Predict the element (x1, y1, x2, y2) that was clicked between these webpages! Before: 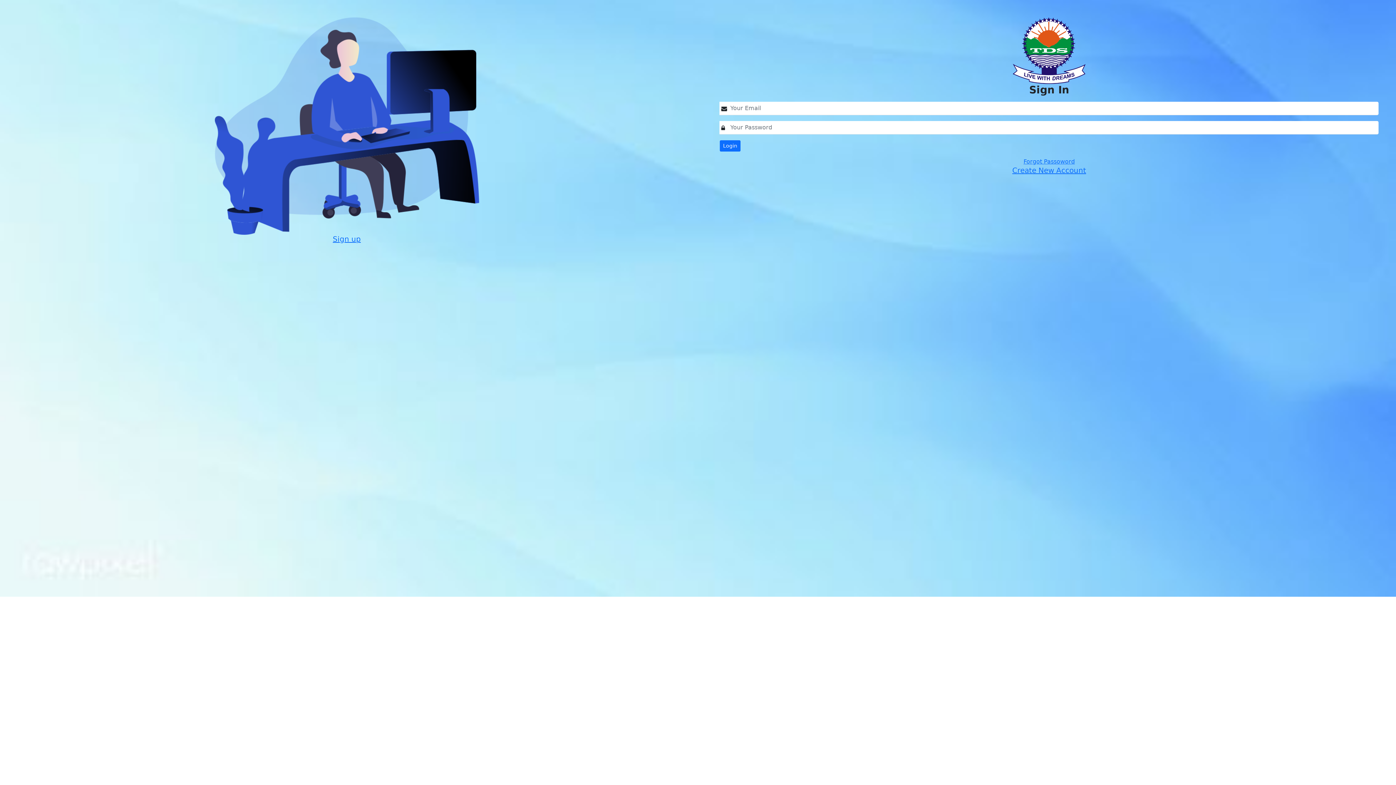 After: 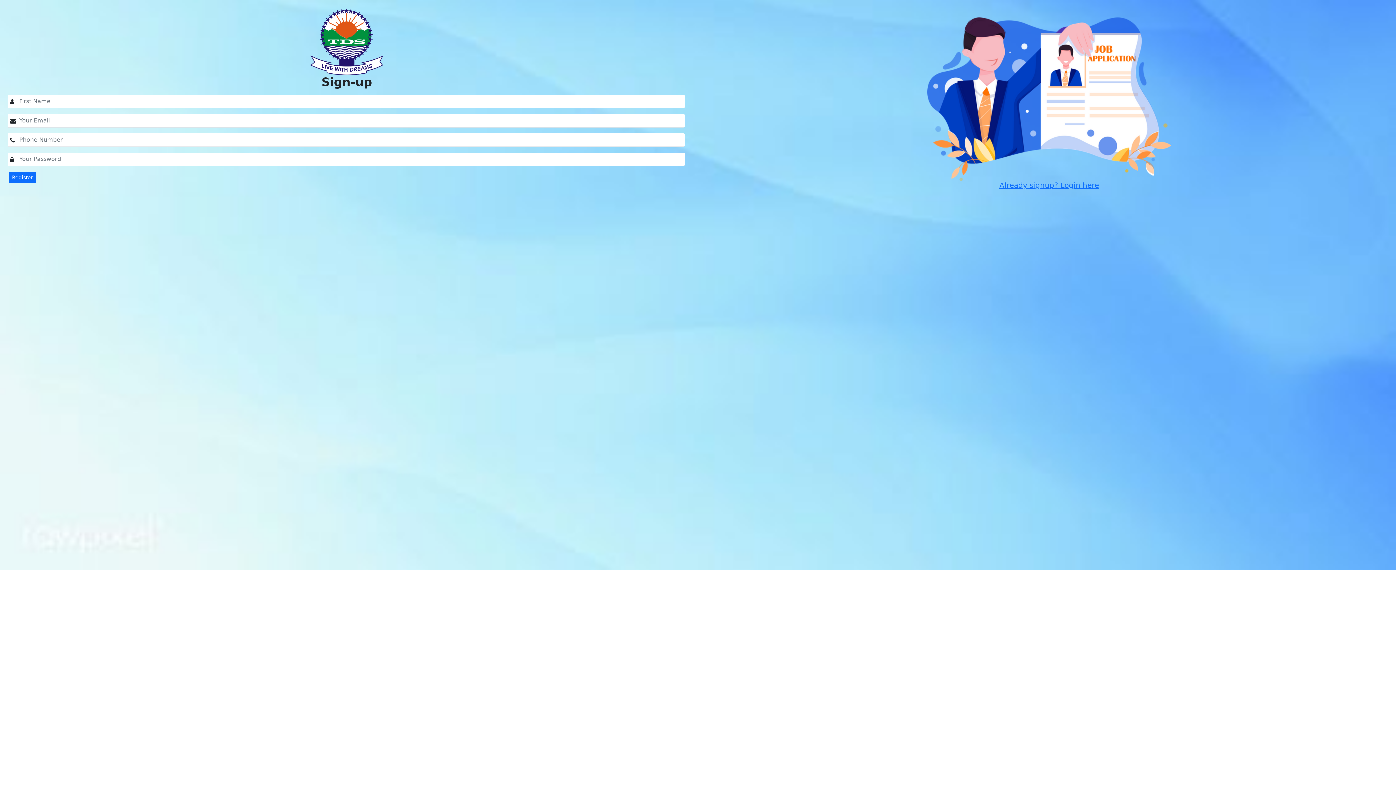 Action: label: Sign up bbox: (332, 234, 360, 243)